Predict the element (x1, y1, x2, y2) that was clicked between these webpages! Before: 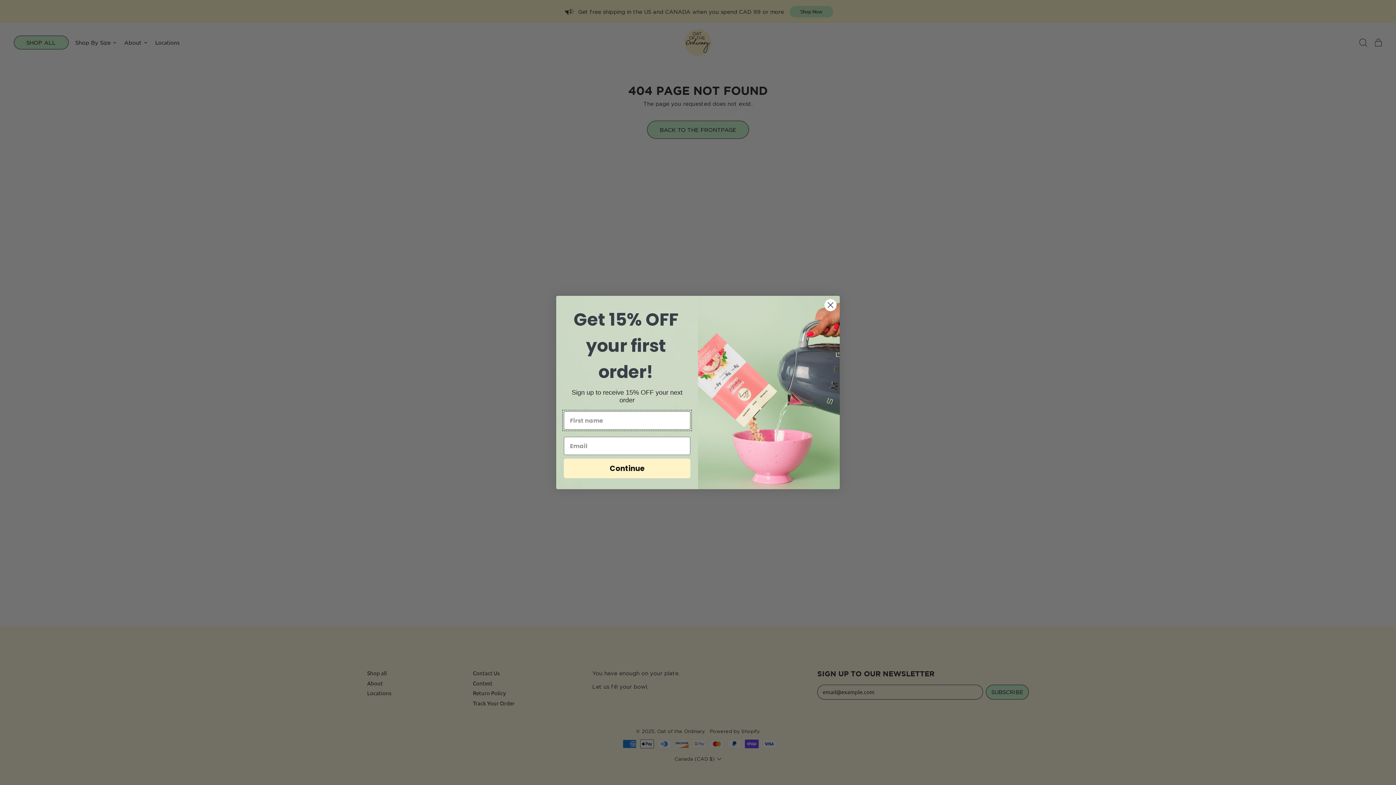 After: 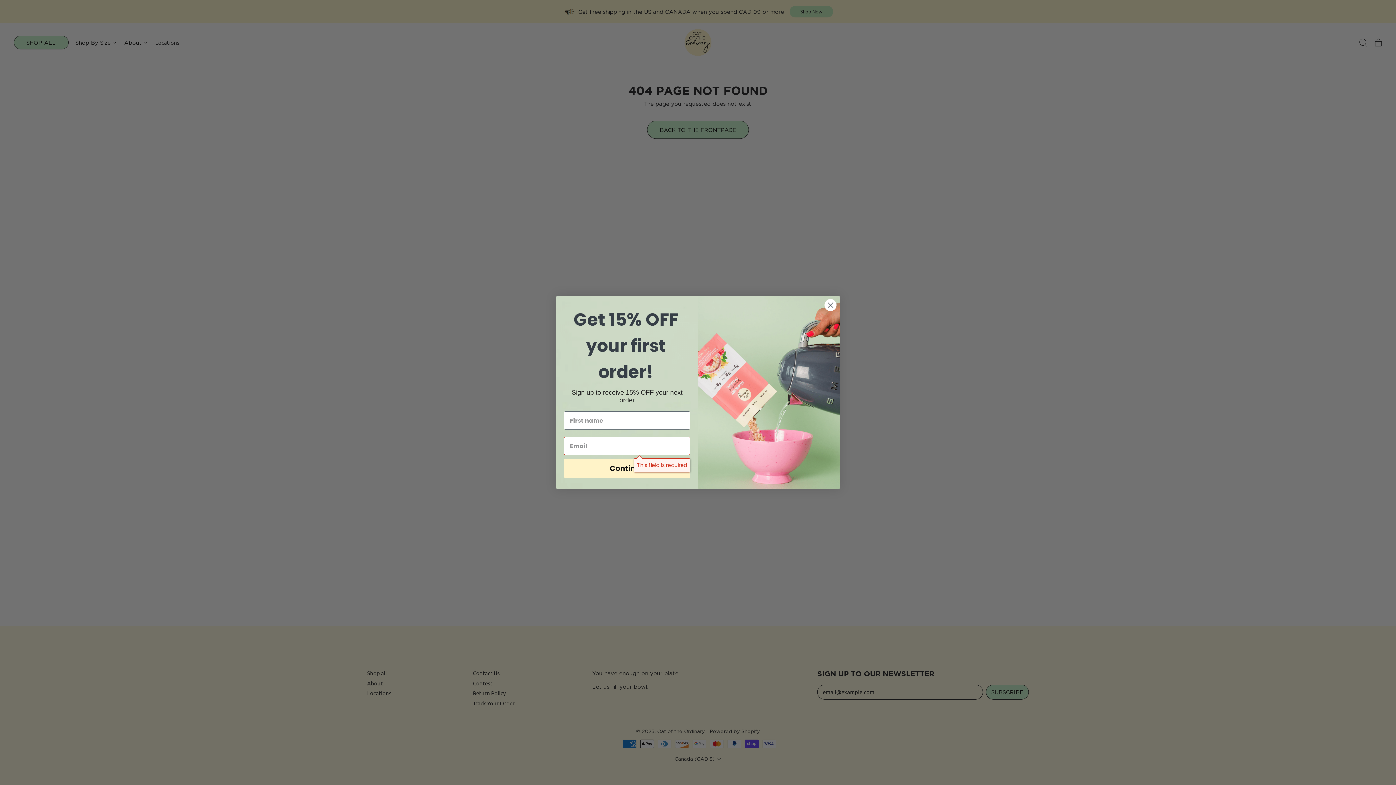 Action: bbox: (564, 458, 690, 478) label: Continue